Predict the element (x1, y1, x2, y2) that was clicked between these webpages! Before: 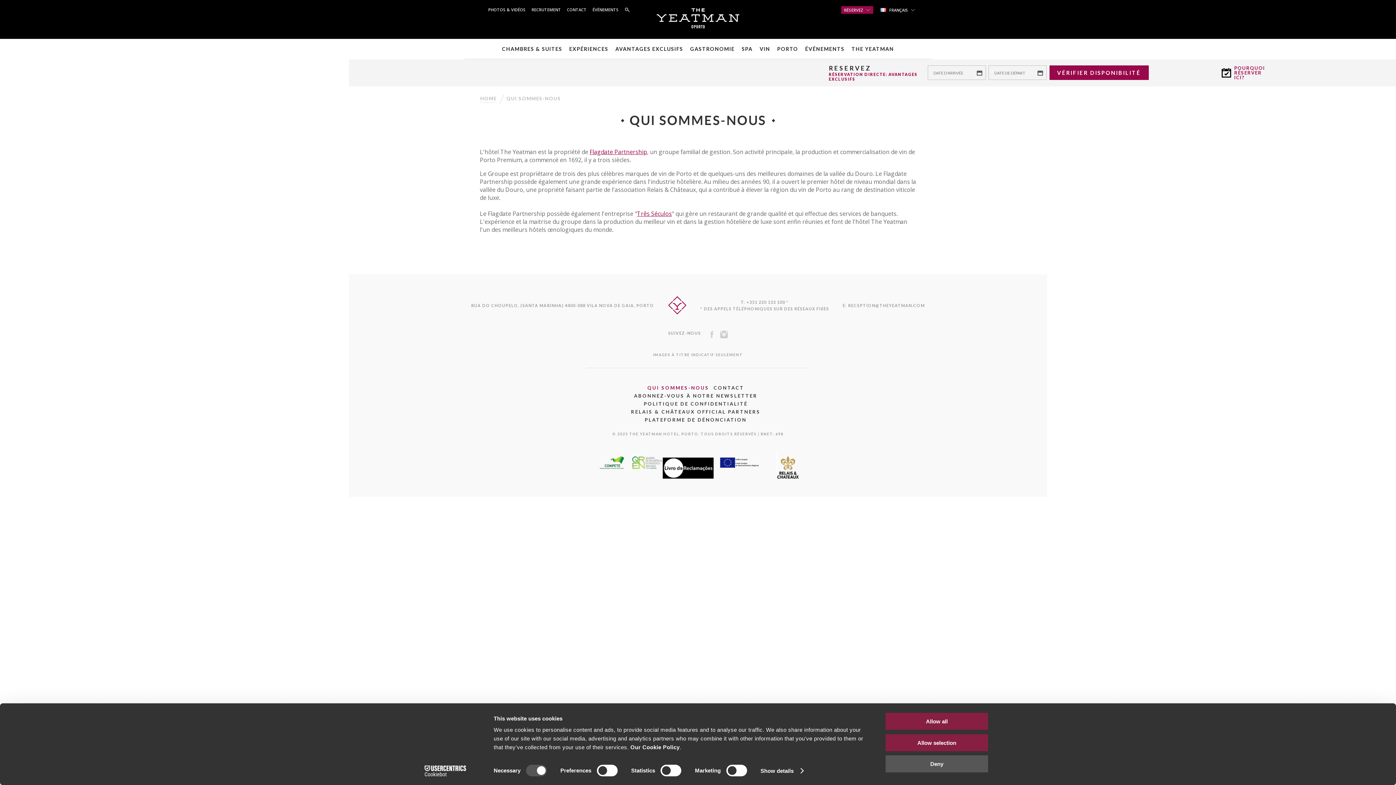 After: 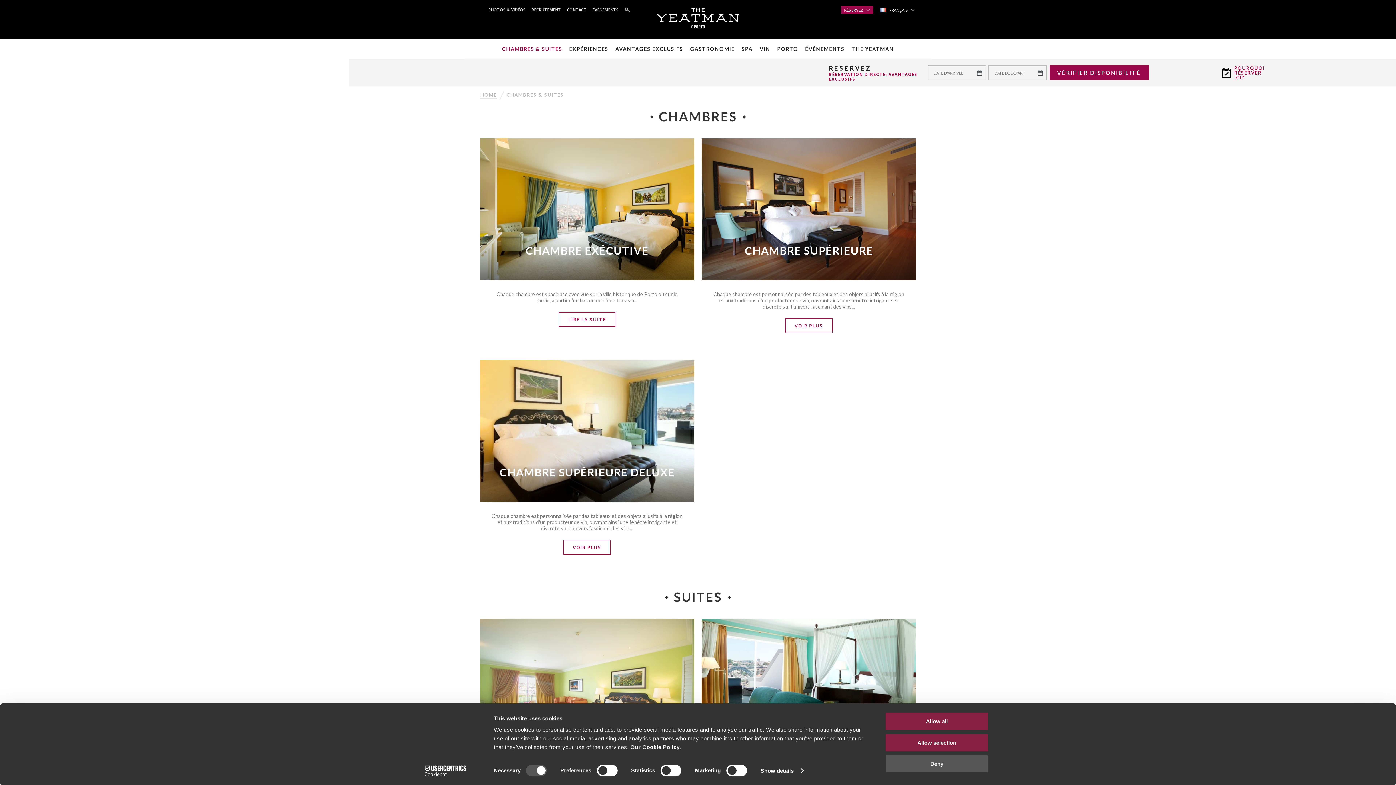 Action: label: CHAMBRES & SUITES bbox: (502, 45, 562, 52)